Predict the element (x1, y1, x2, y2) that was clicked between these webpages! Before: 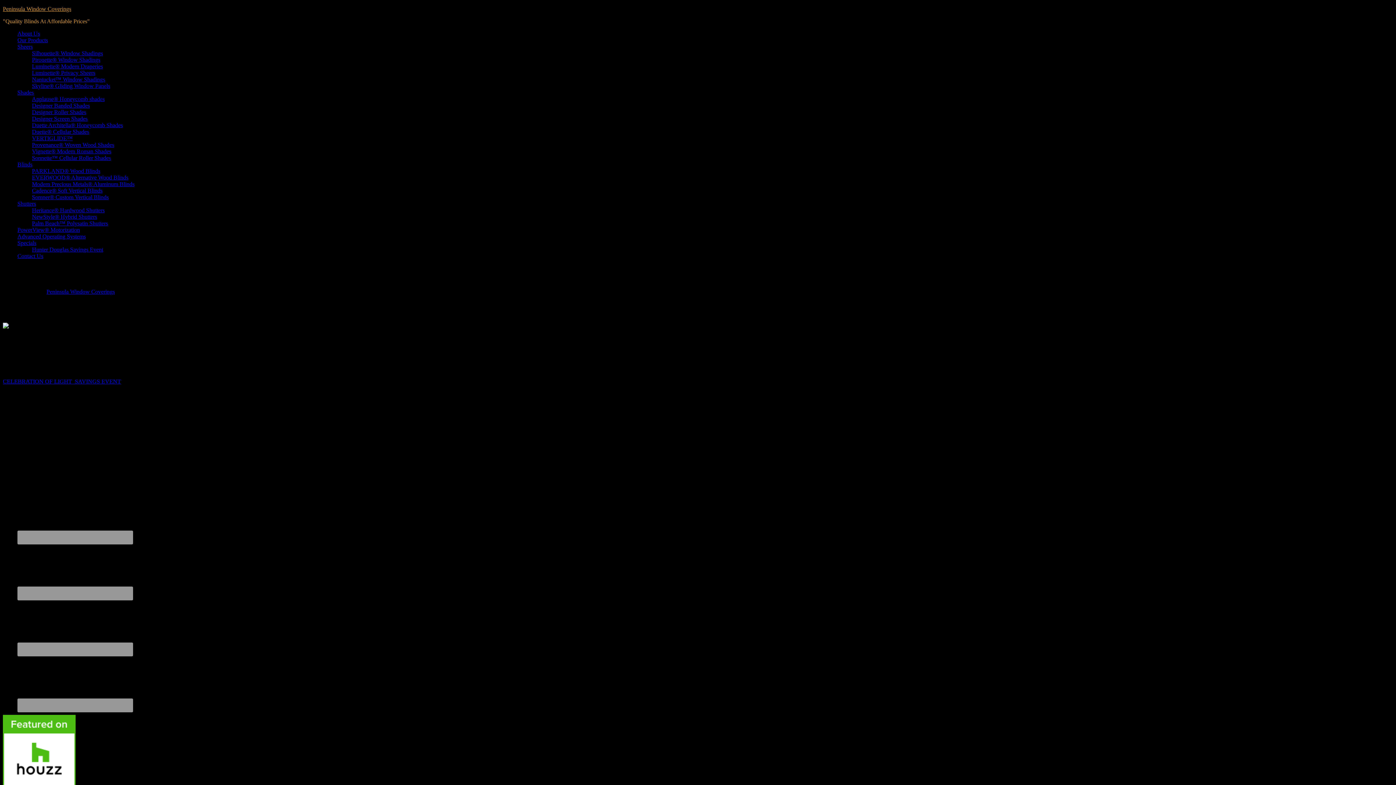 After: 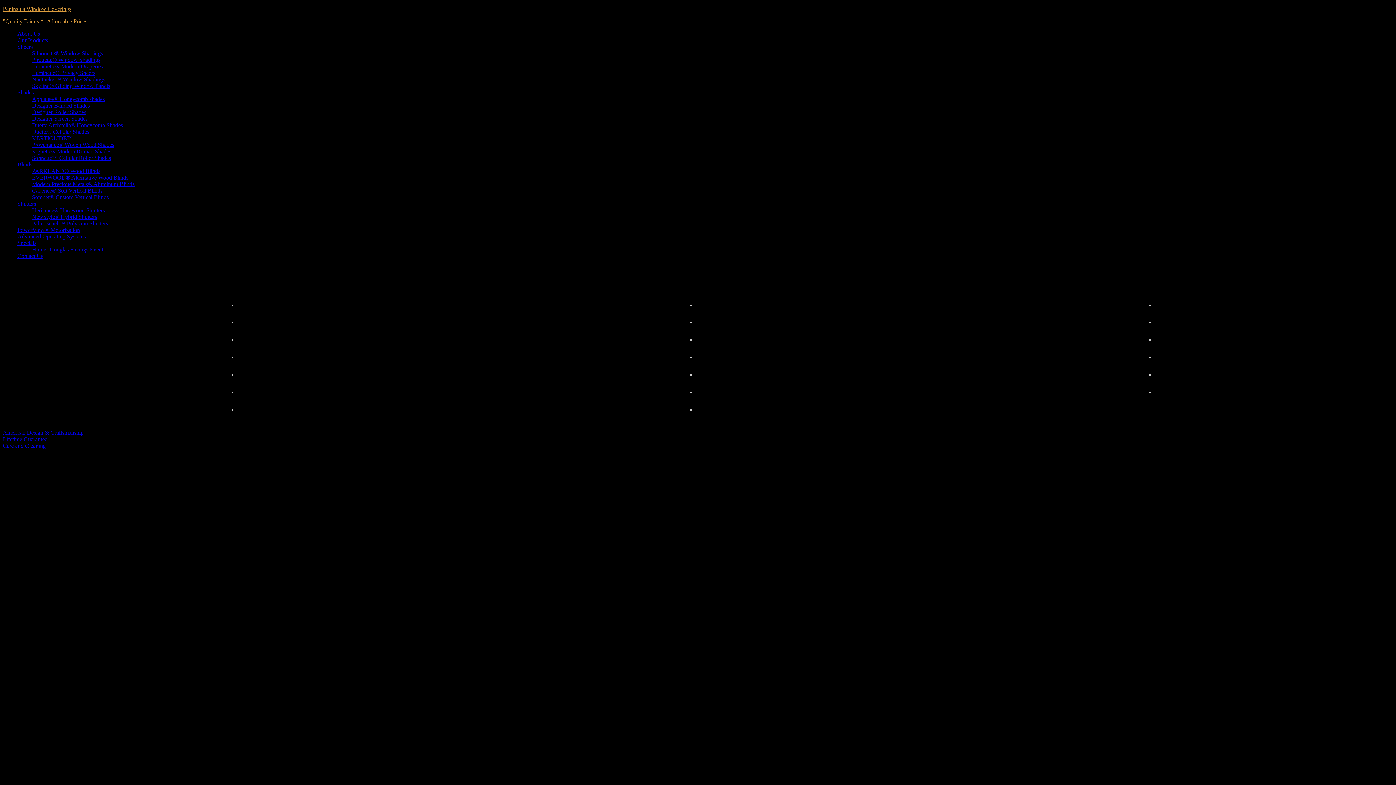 Action: bbox: (32, 56, 100, 62) label: Pirouette® Window Shadings